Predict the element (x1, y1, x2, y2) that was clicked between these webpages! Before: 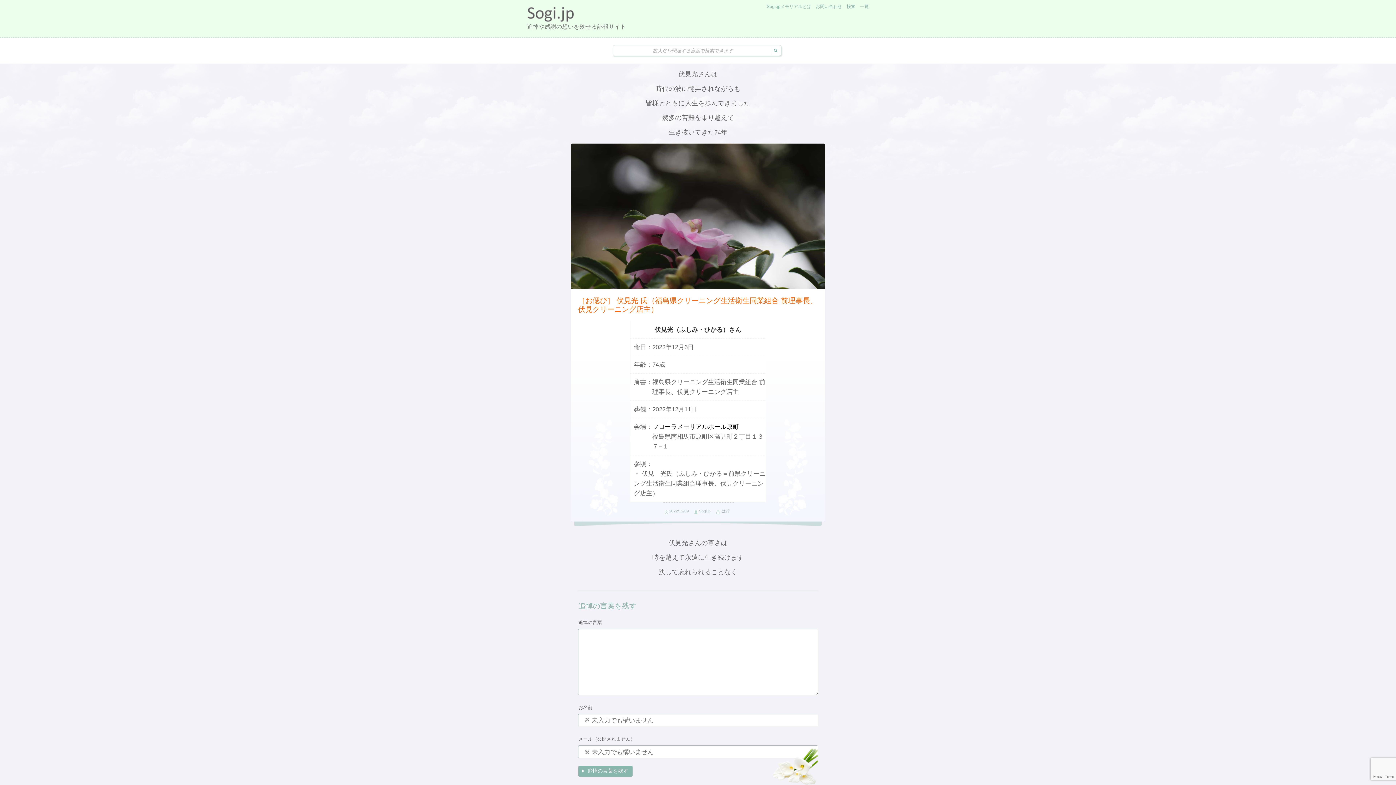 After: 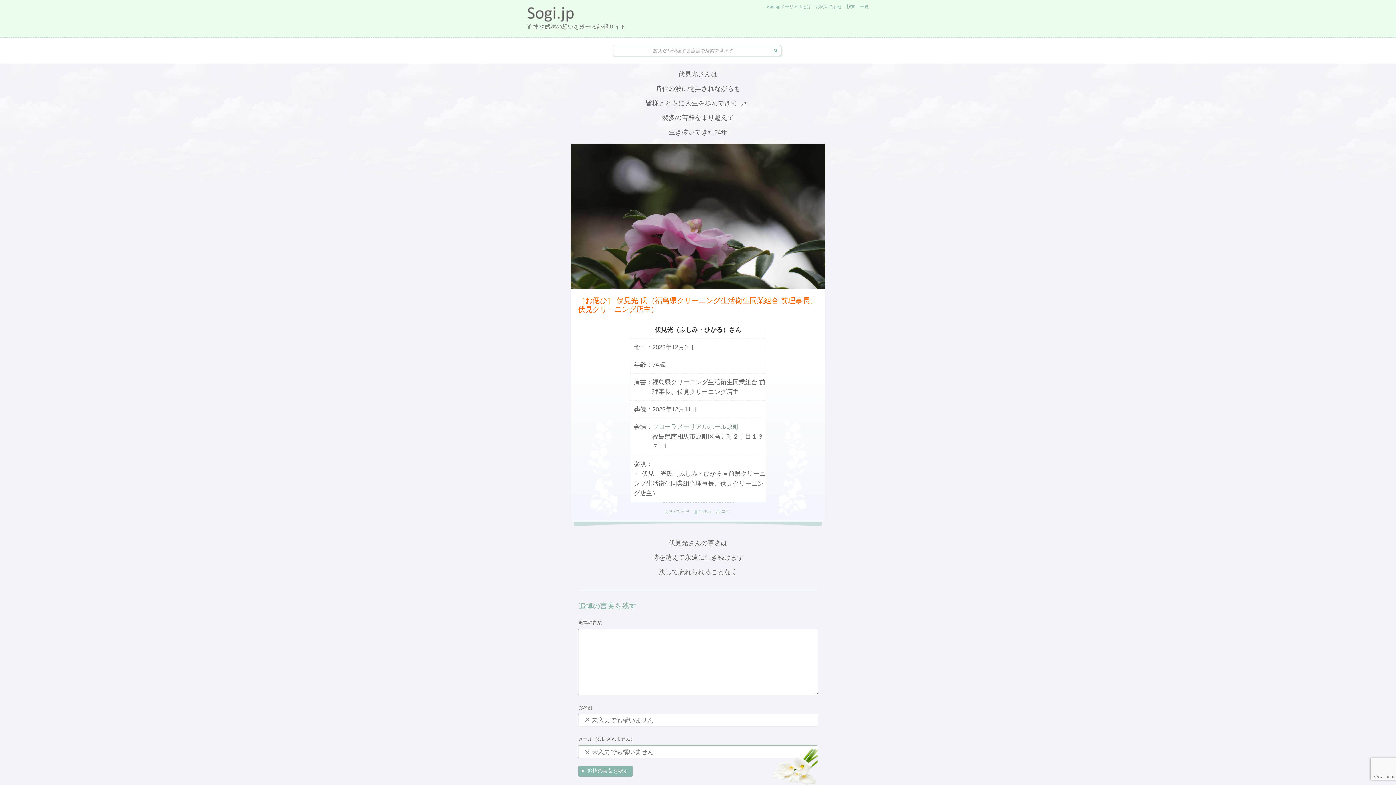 Action: label: フローラメモリアルホール原町 bbox: (652, 423, 739, 430)